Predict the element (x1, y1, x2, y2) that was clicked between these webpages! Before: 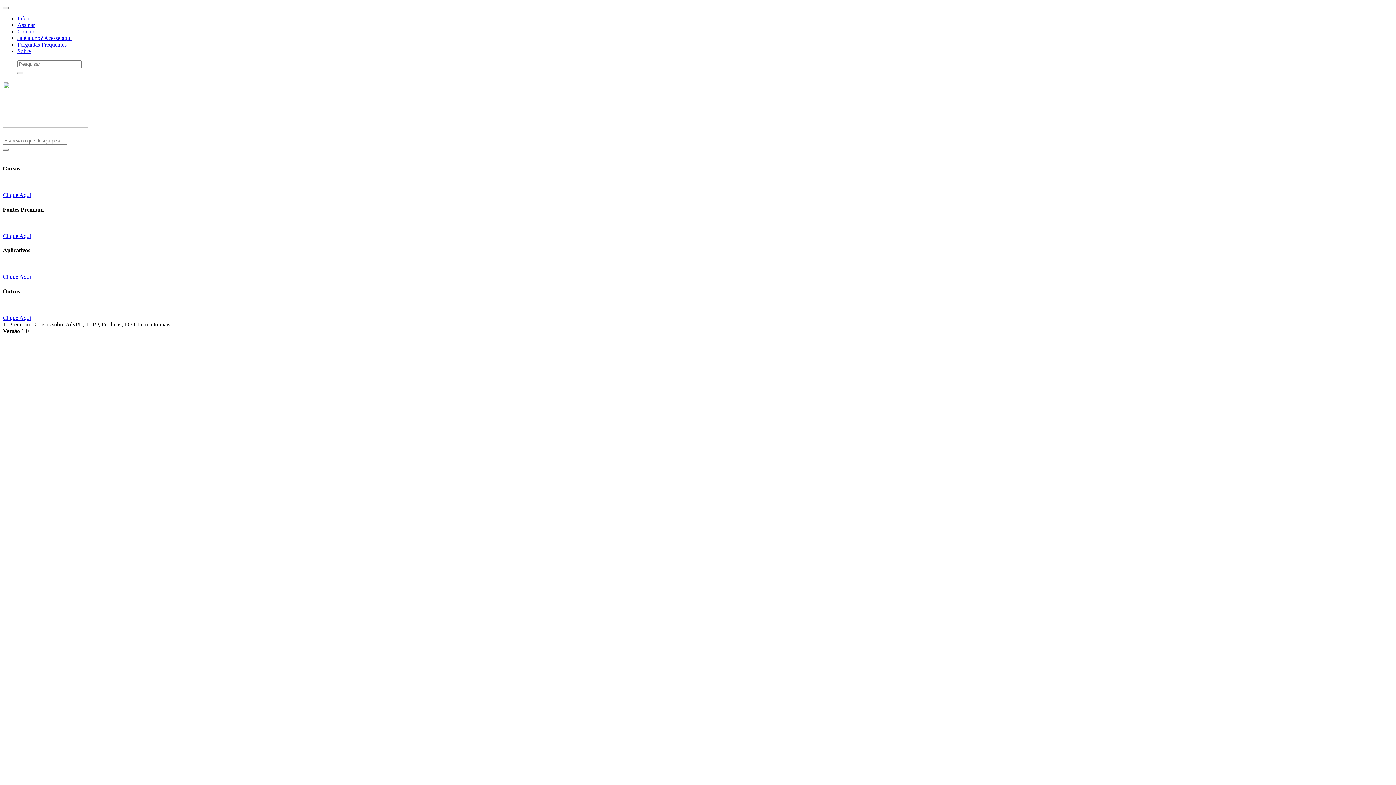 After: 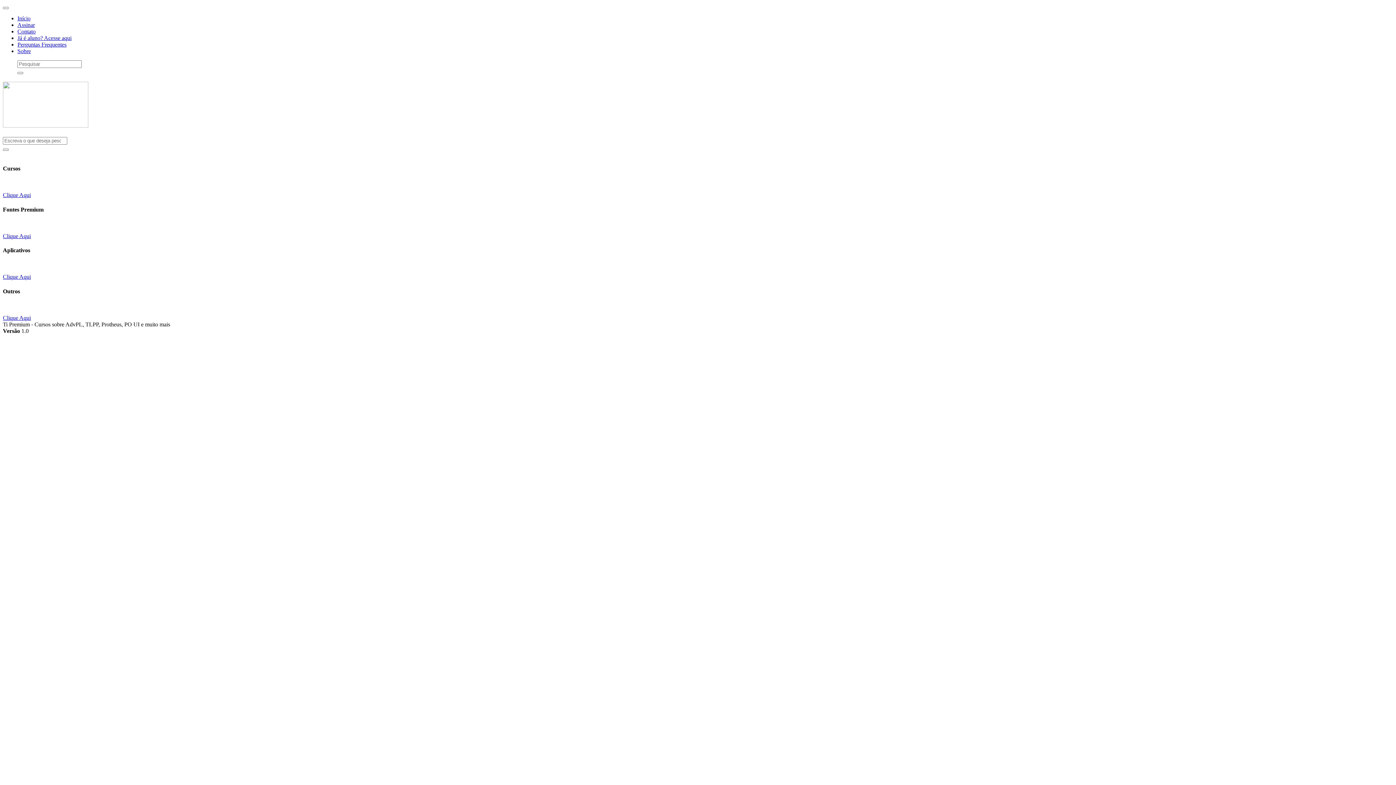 Action: bbox: (2, 148, 8, 150)